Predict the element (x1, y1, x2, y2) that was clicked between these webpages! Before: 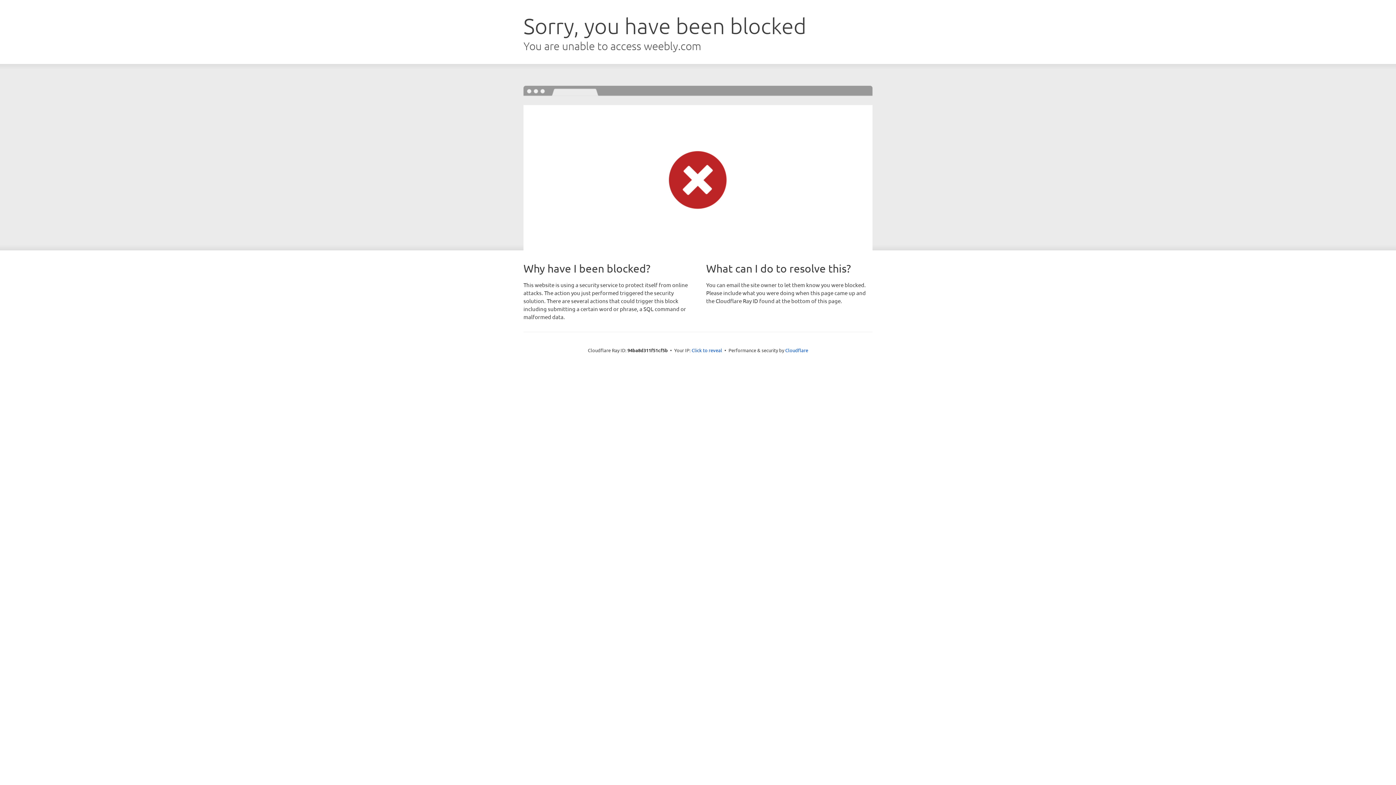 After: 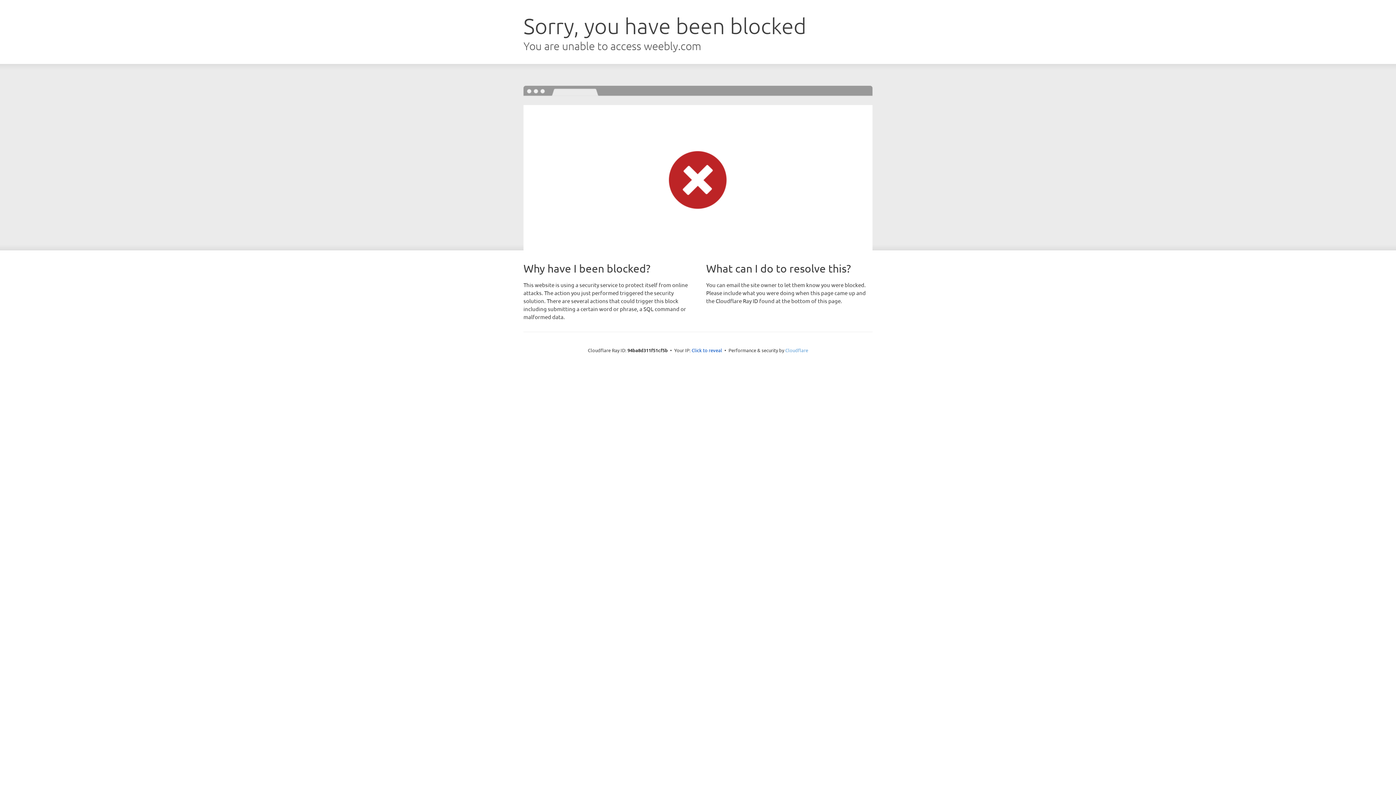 Action: label: Cloudflare bbox: (785, 347, 808, 353)